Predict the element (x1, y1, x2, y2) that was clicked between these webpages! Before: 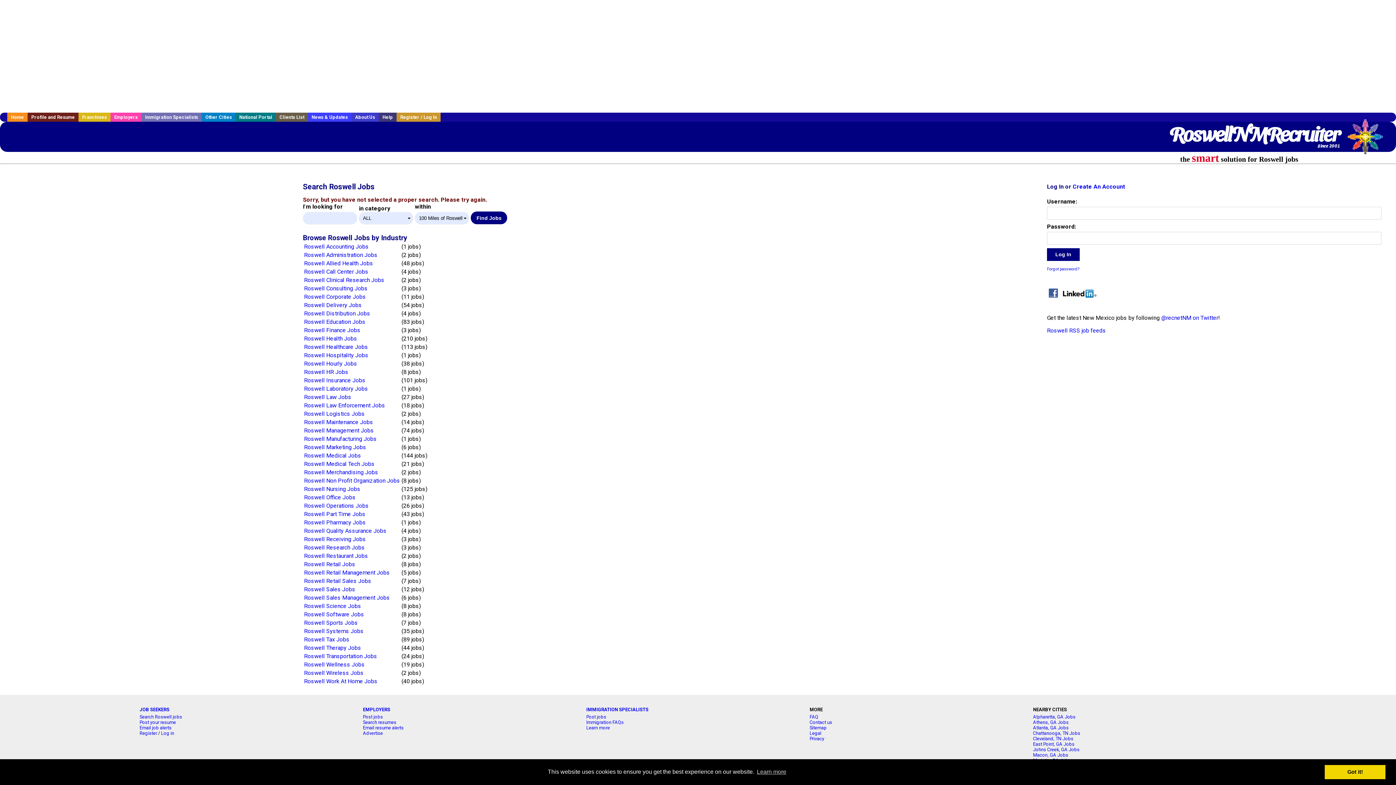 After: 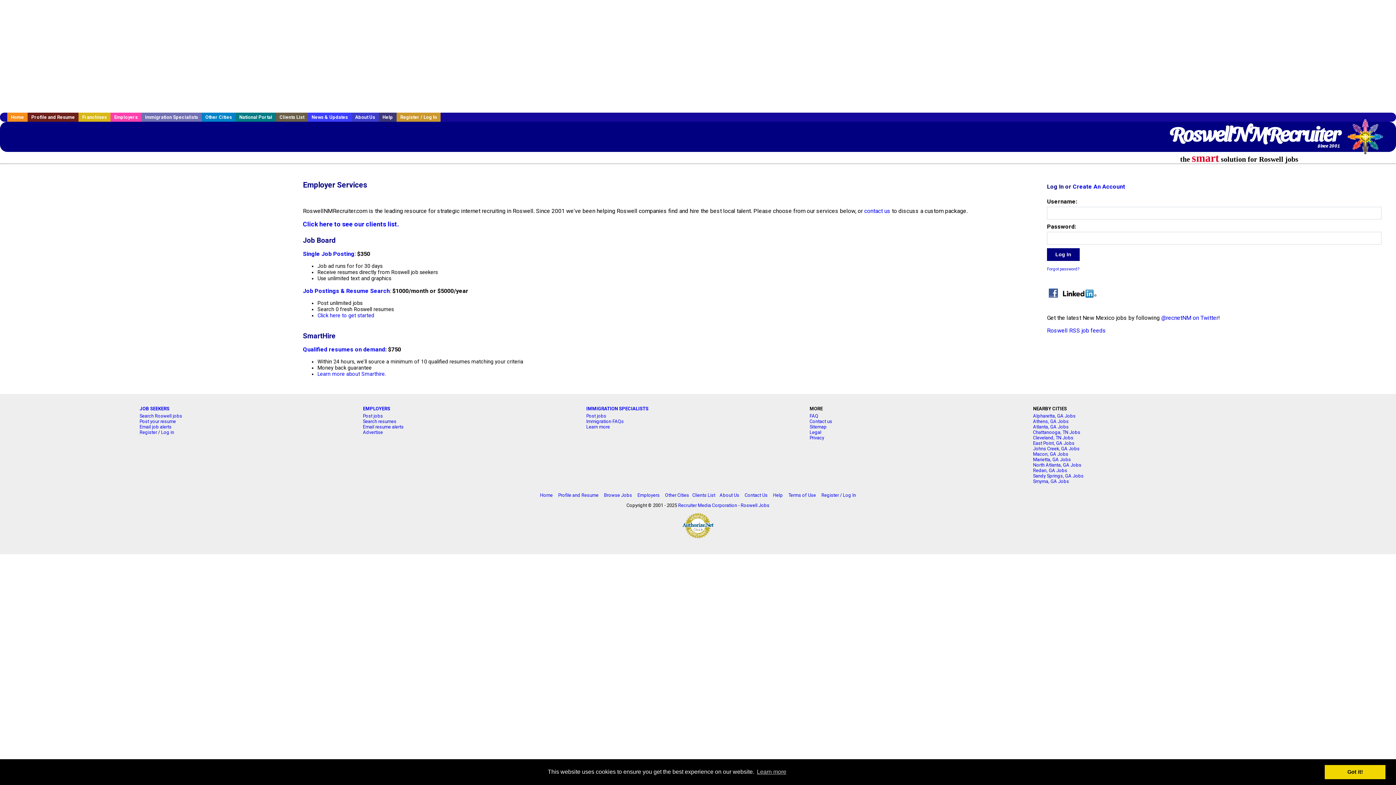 Action: label: Employers bbox: (110, 112, 141, 121)